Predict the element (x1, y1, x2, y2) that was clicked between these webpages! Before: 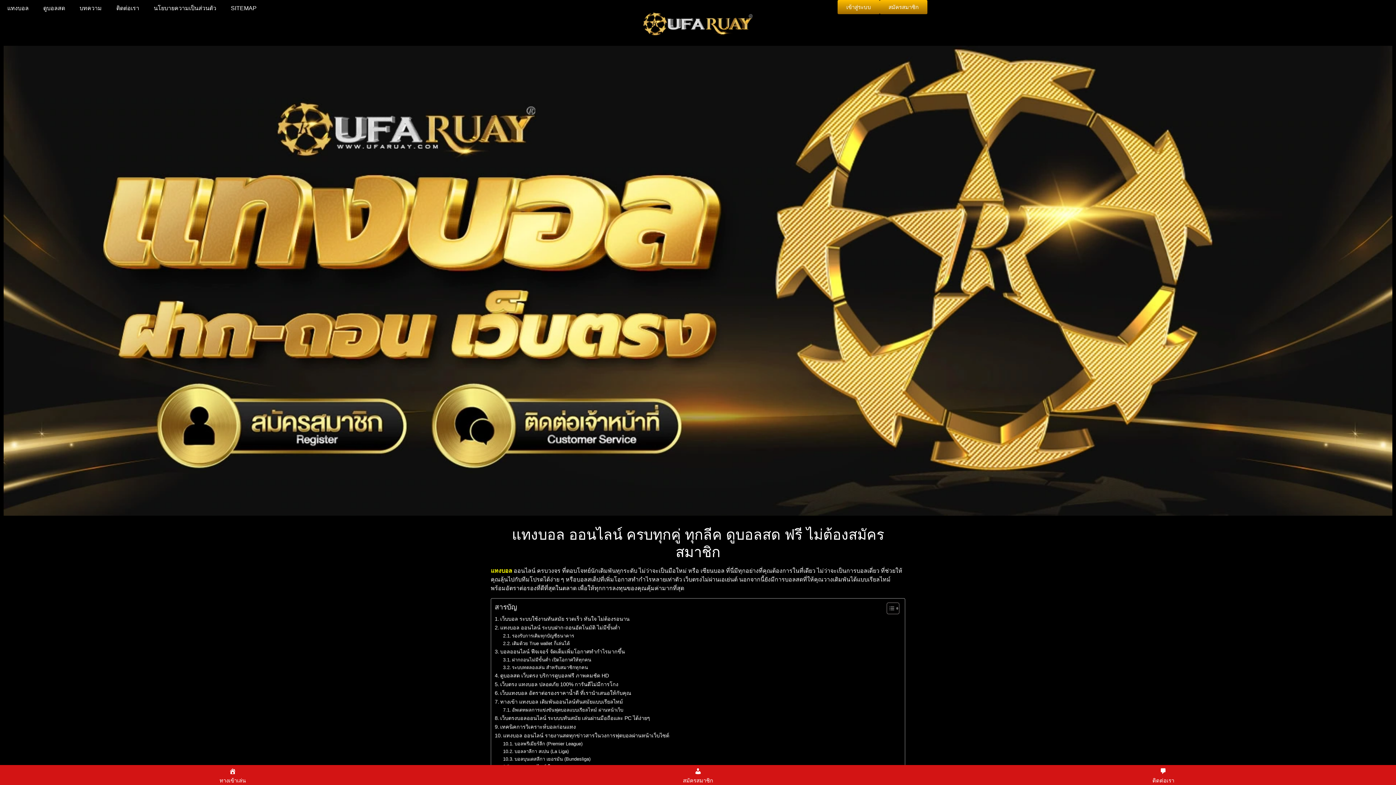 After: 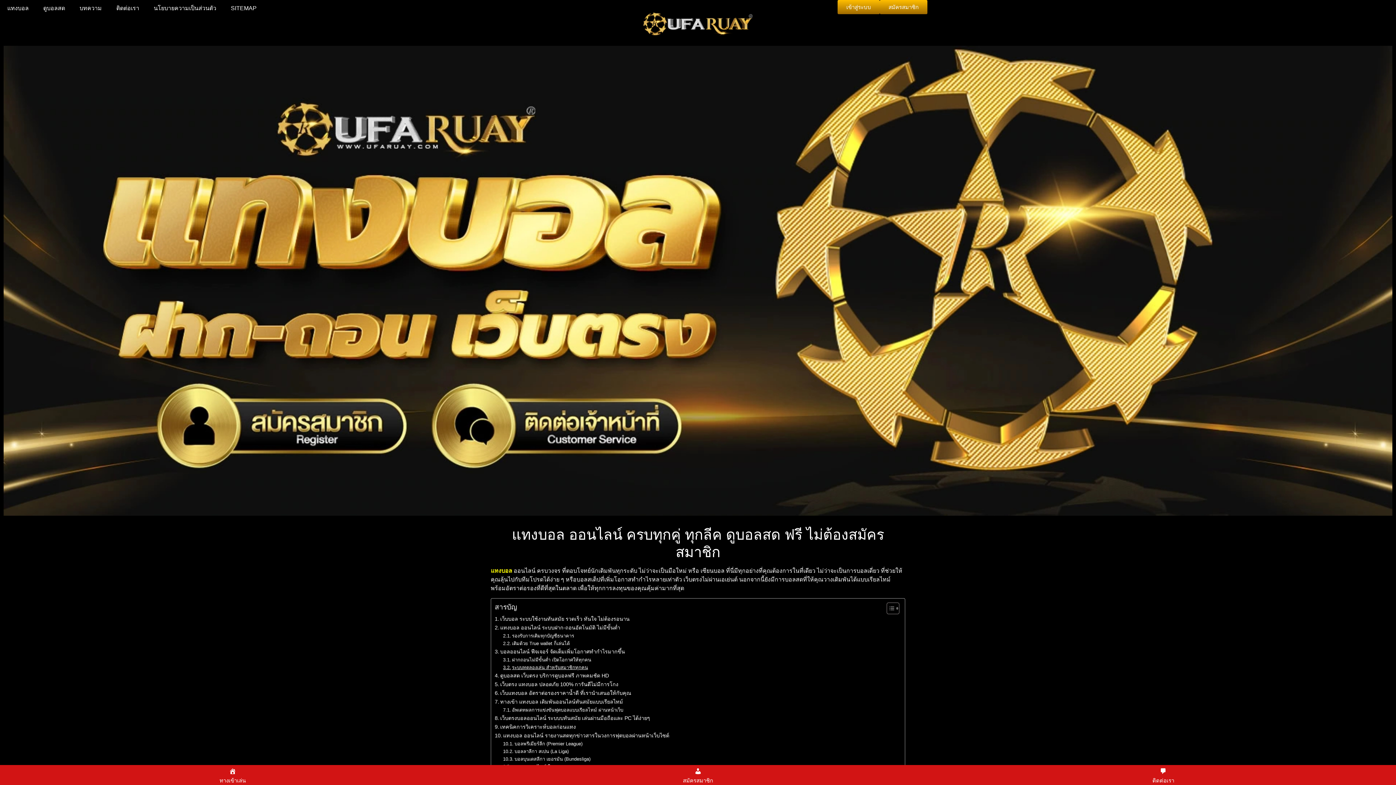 Action: bbox: (503, 664, 588, 671) label: ระบบทดลองเล่น สำหรับสมาชิกทุกคน